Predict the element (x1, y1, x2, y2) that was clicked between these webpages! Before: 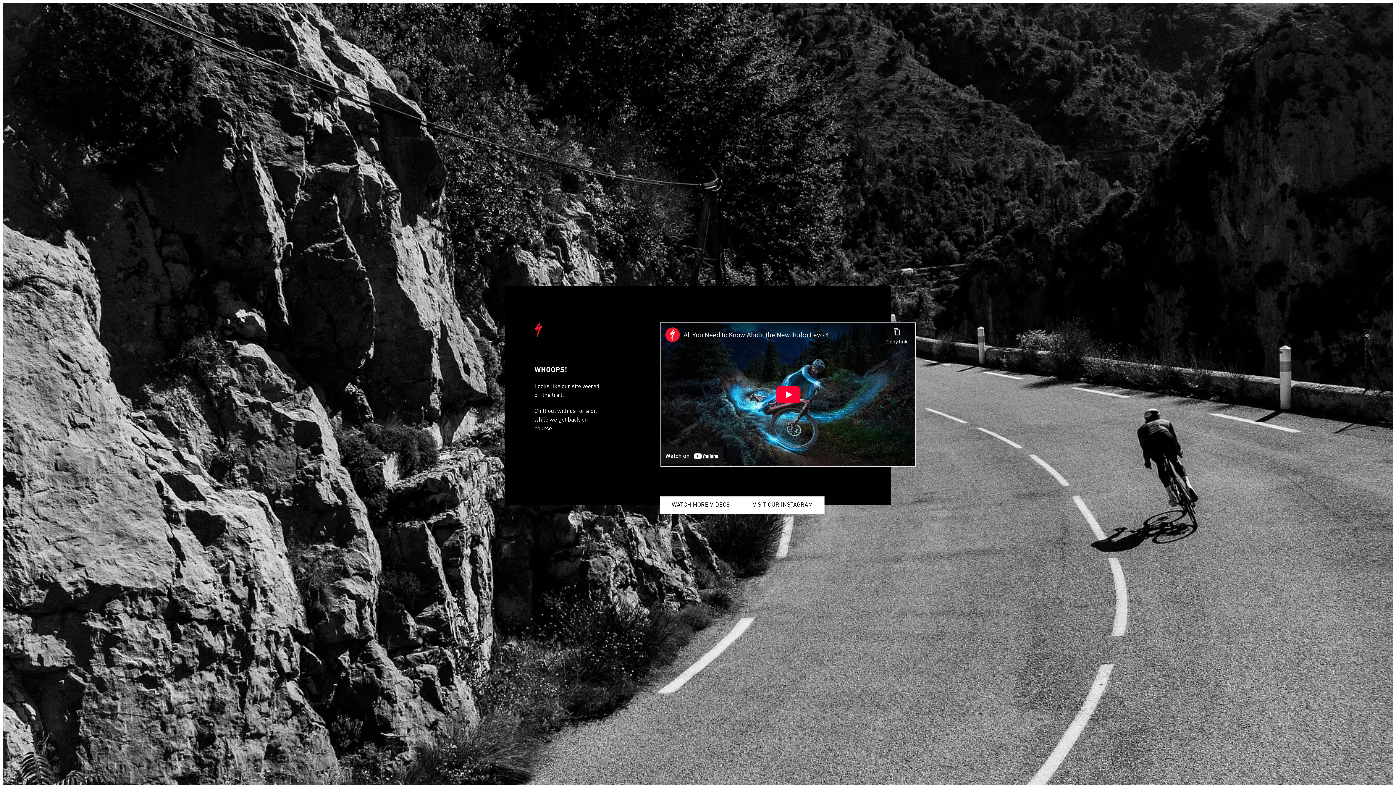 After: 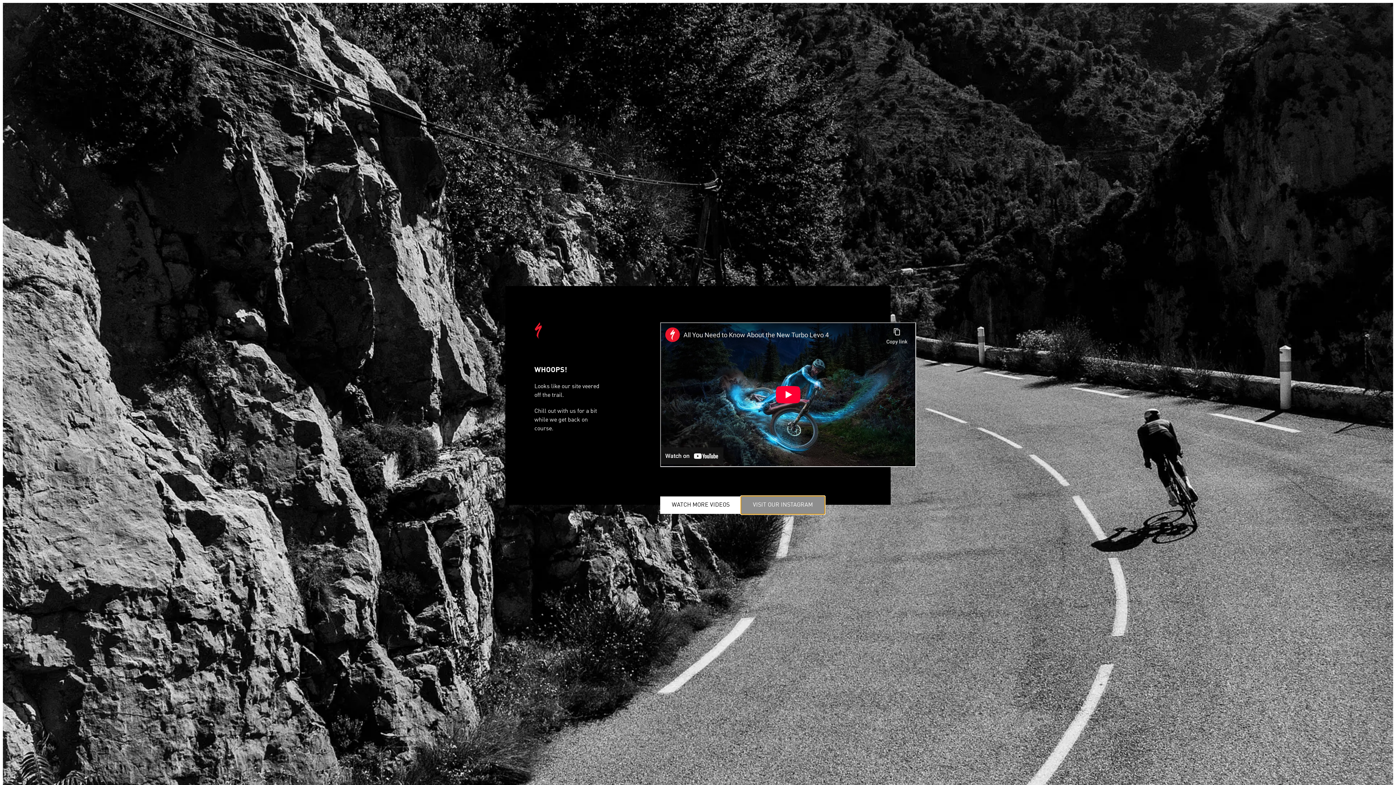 Action: bbox: (741, 496, 824, 514) label: VISIT OUR INSTAGRAM